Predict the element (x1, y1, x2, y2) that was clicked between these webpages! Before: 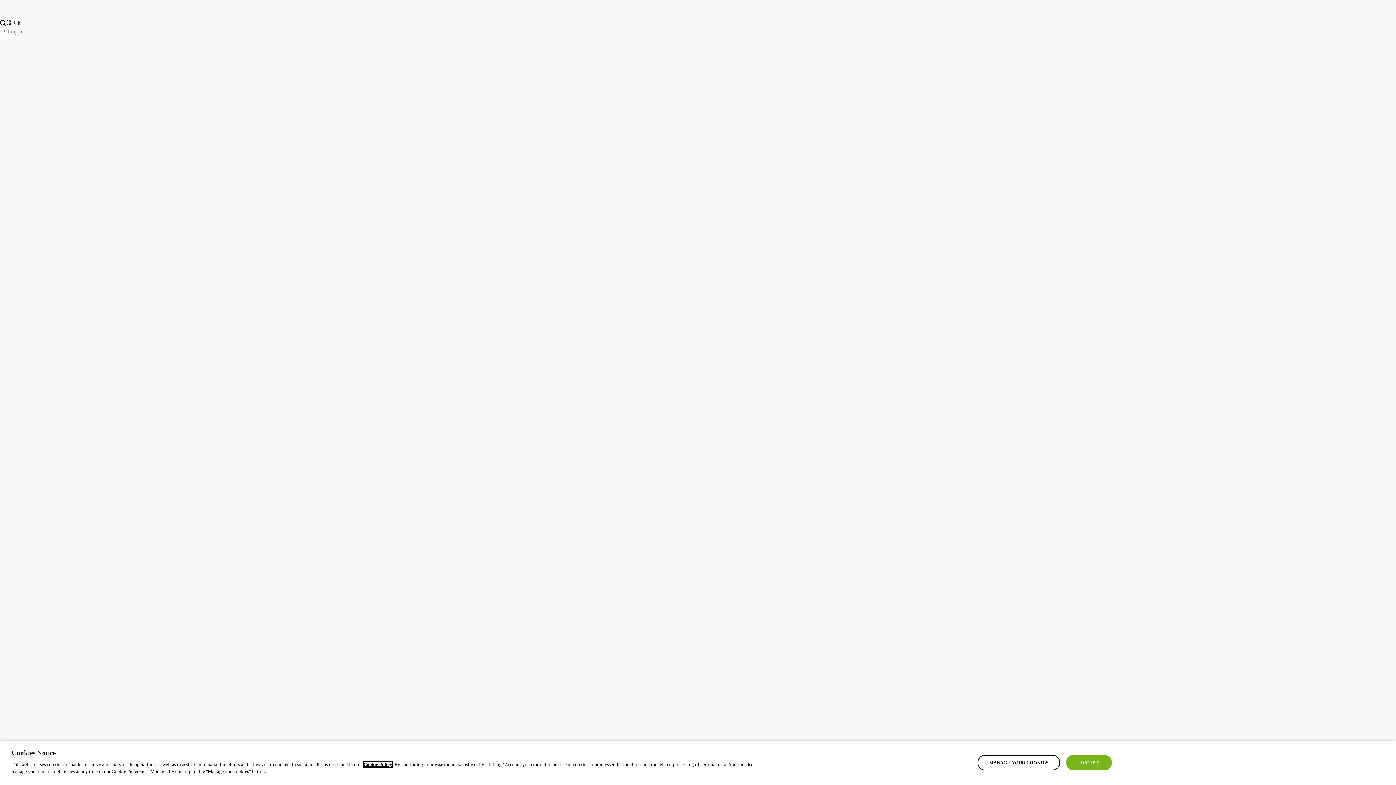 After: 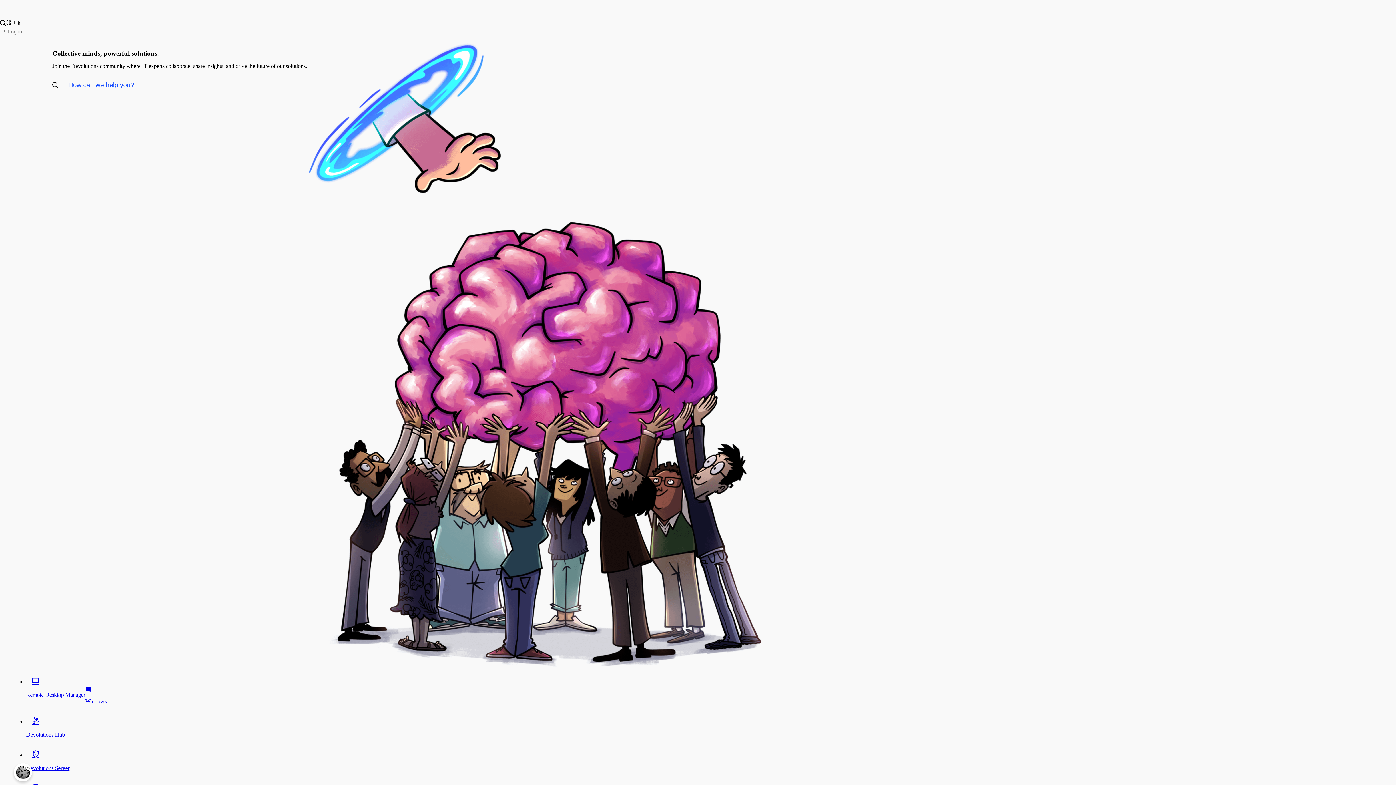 Action: bbox: (0, 5, 1396, 20)